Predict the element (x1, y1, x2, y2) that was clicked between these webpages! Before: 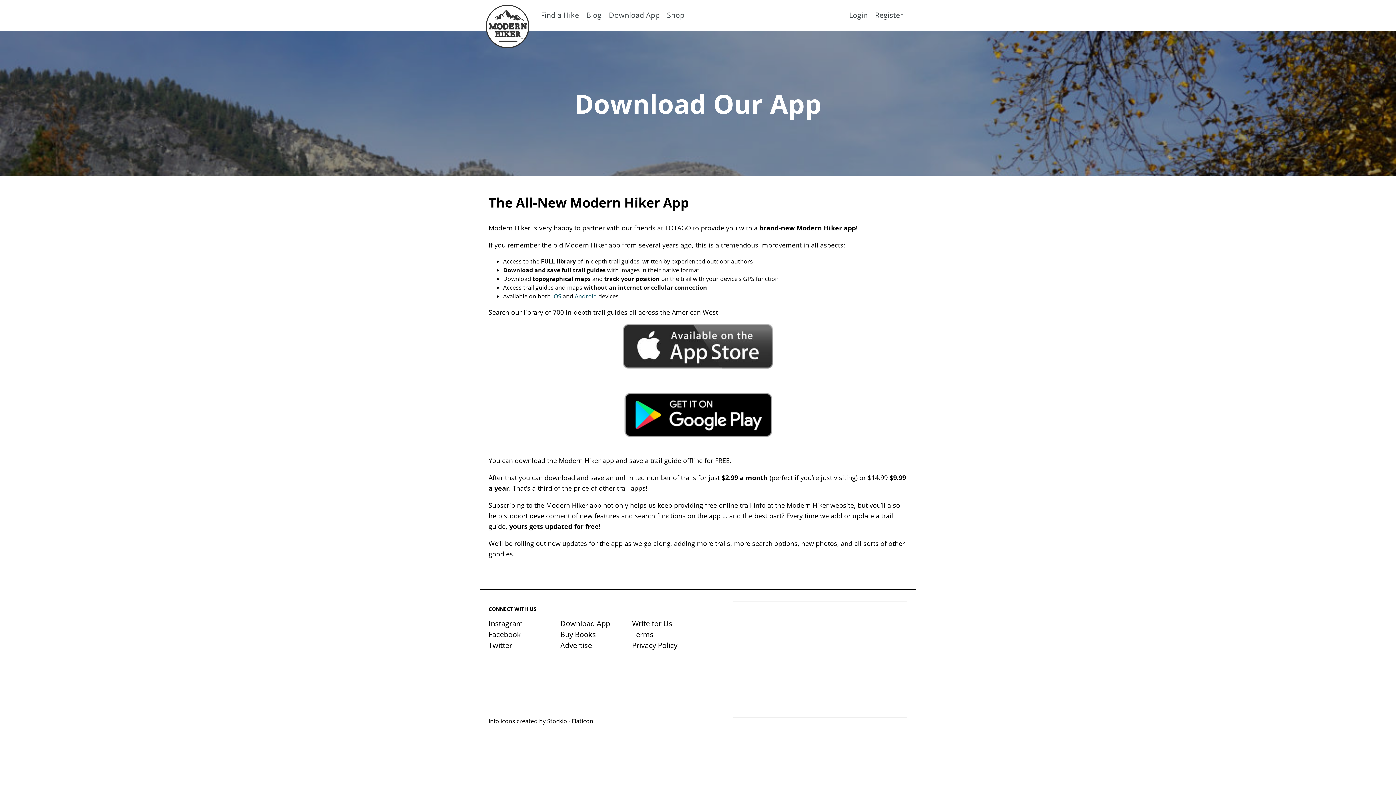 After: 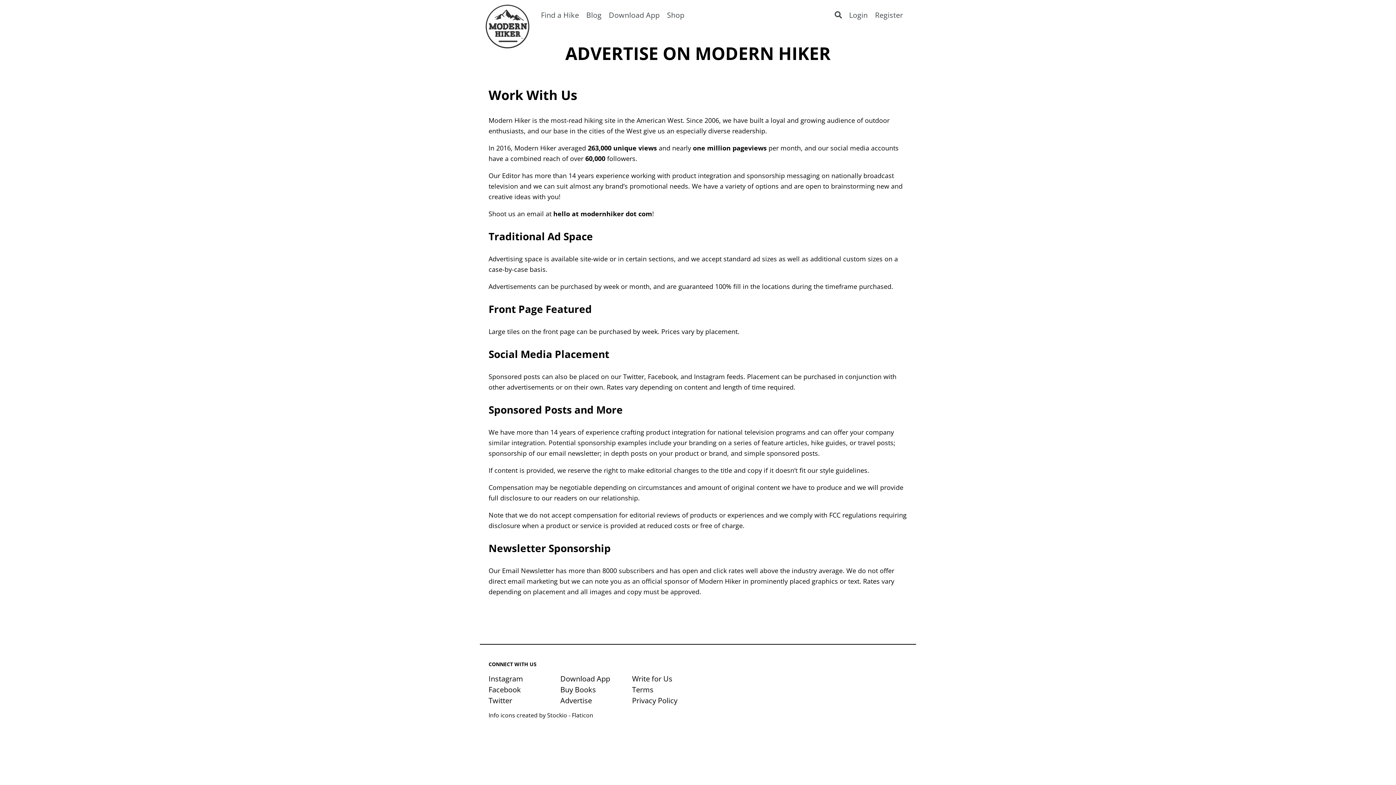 Action: bbox: (560, 640, 592, 650) label: Advertise